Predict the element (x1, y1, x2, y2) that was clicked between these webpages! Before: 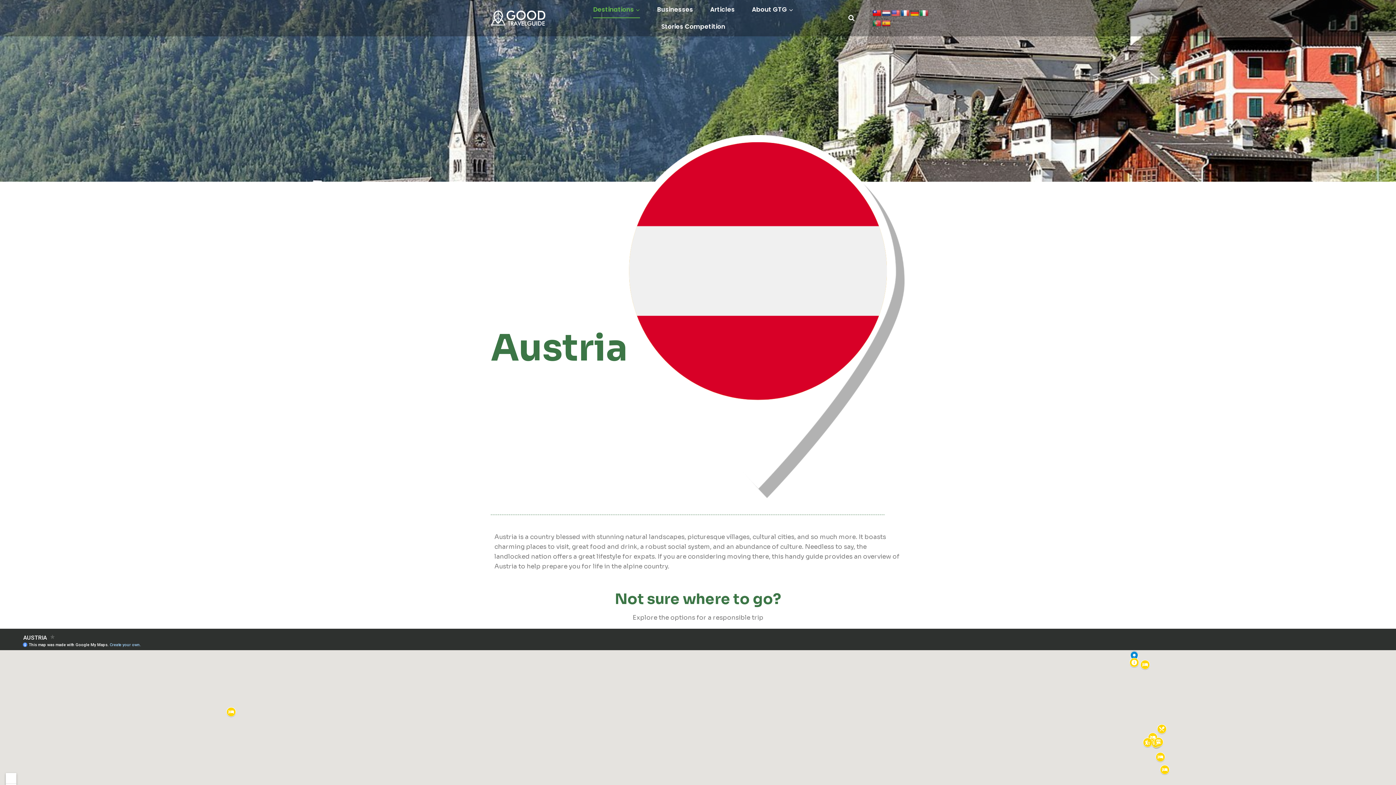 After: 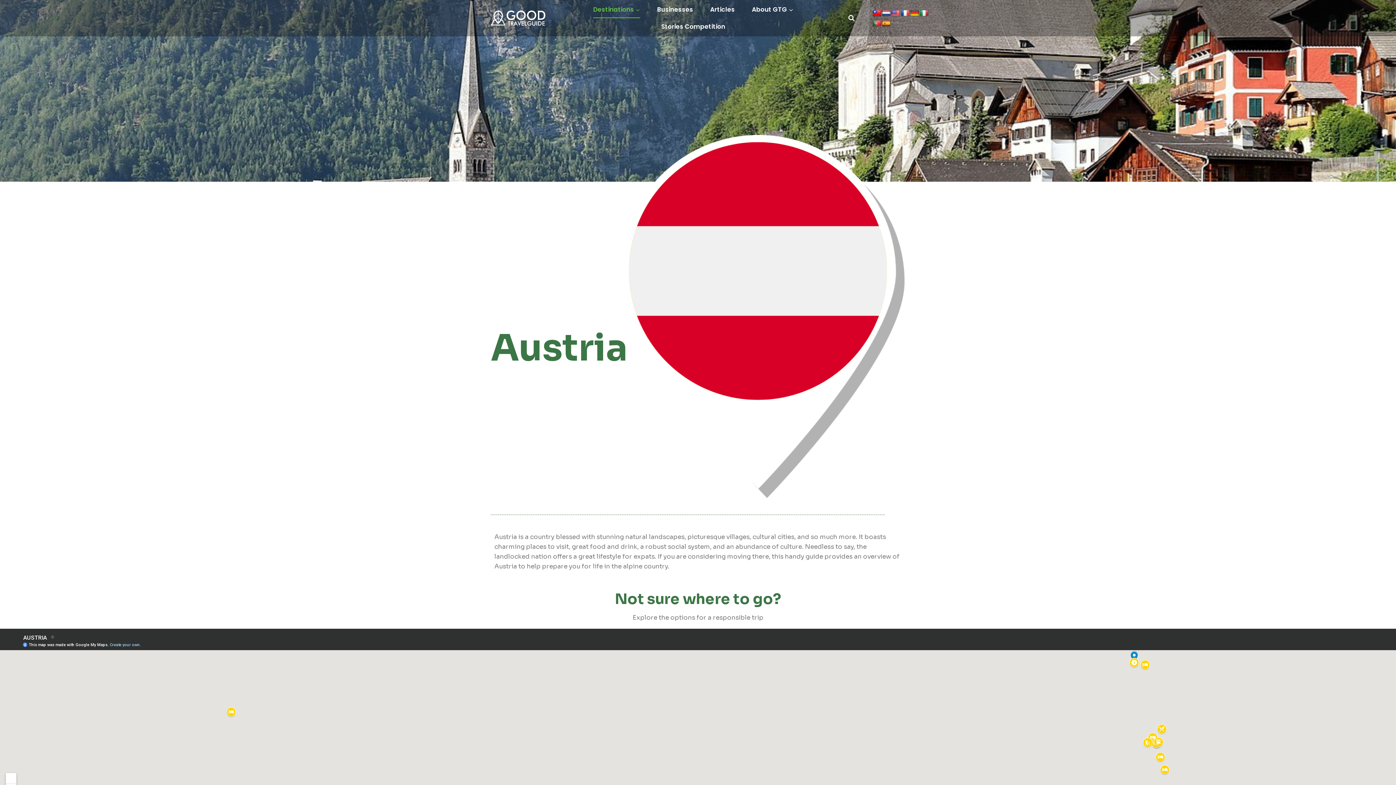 Action: bbox: (882, 9, 890, 17)